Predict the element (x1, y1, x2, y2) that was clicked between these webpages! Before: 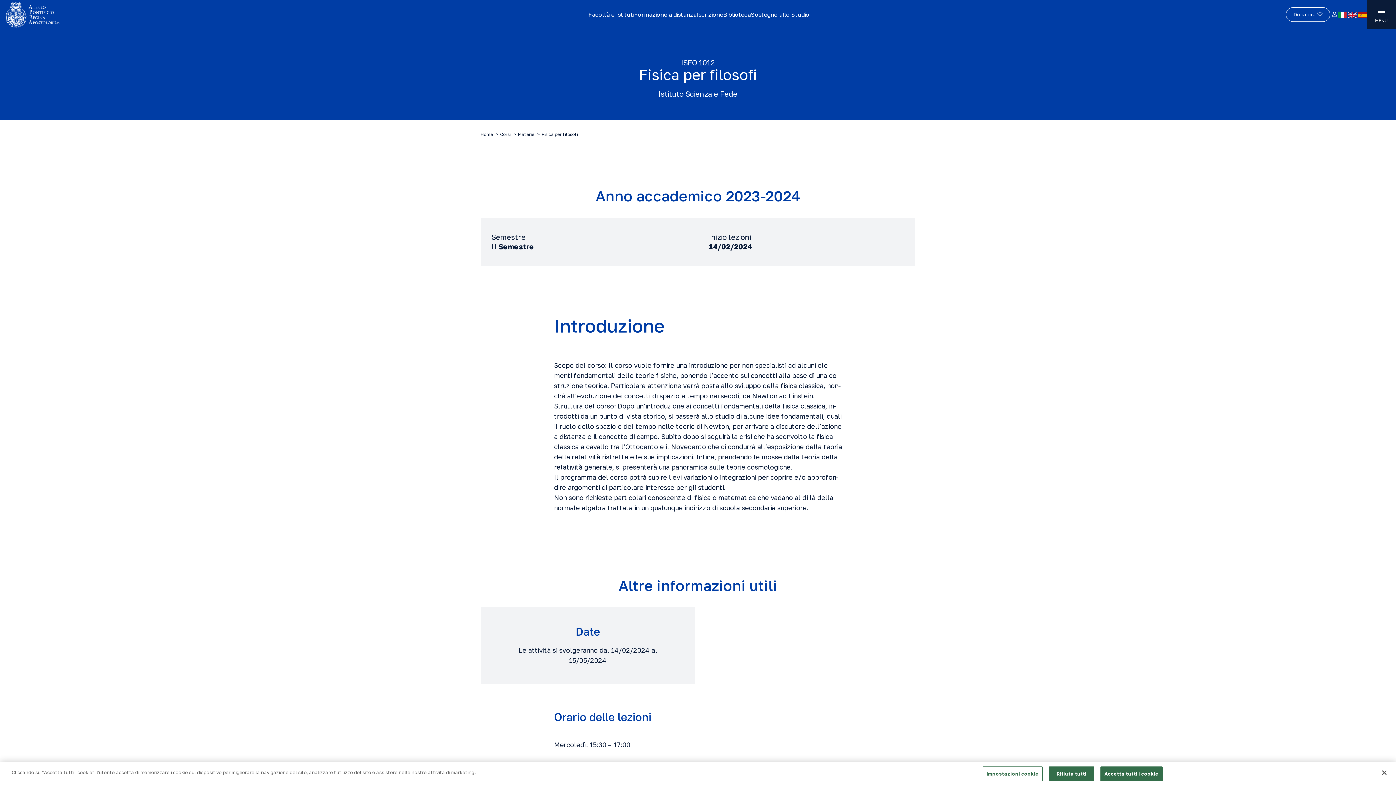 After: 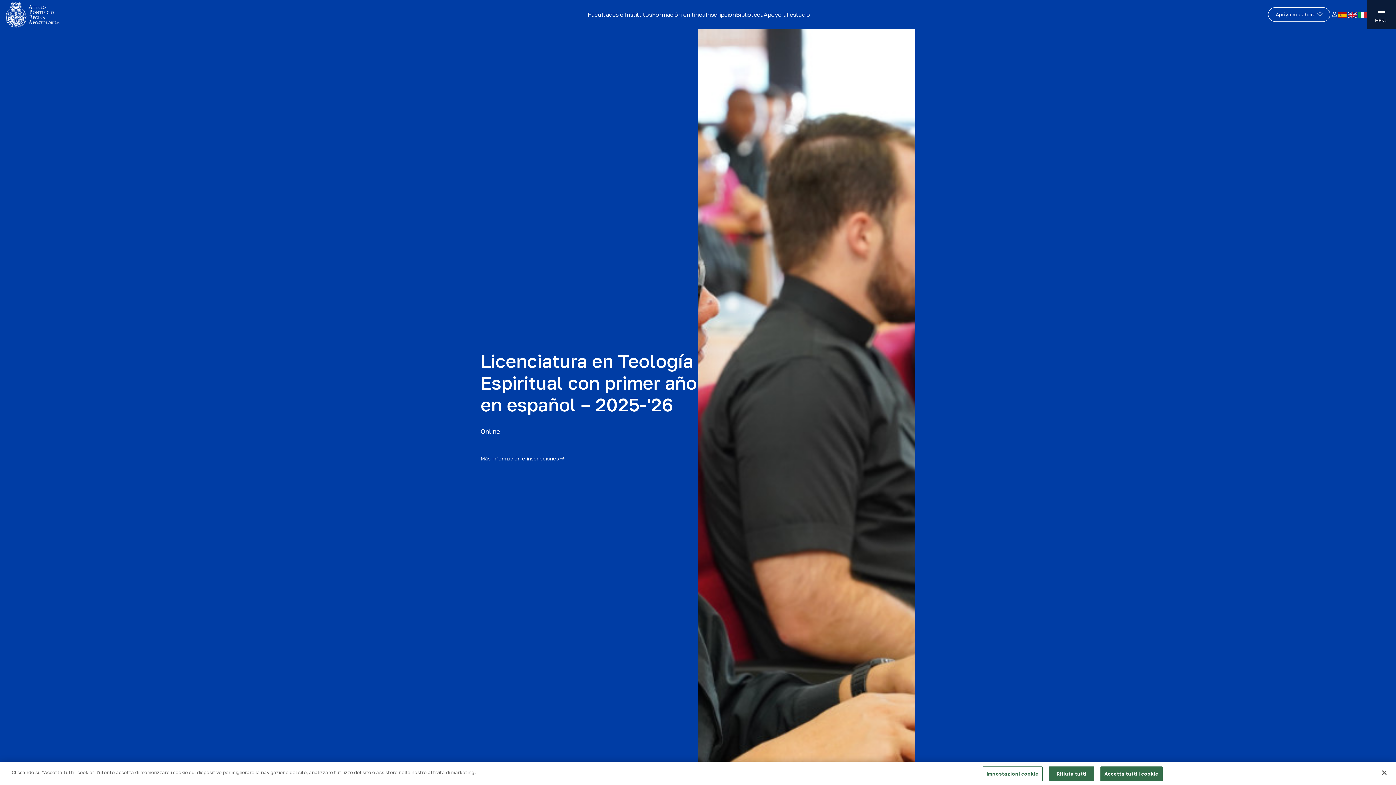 Action: bbox: (1358, 12, 1367, 18)